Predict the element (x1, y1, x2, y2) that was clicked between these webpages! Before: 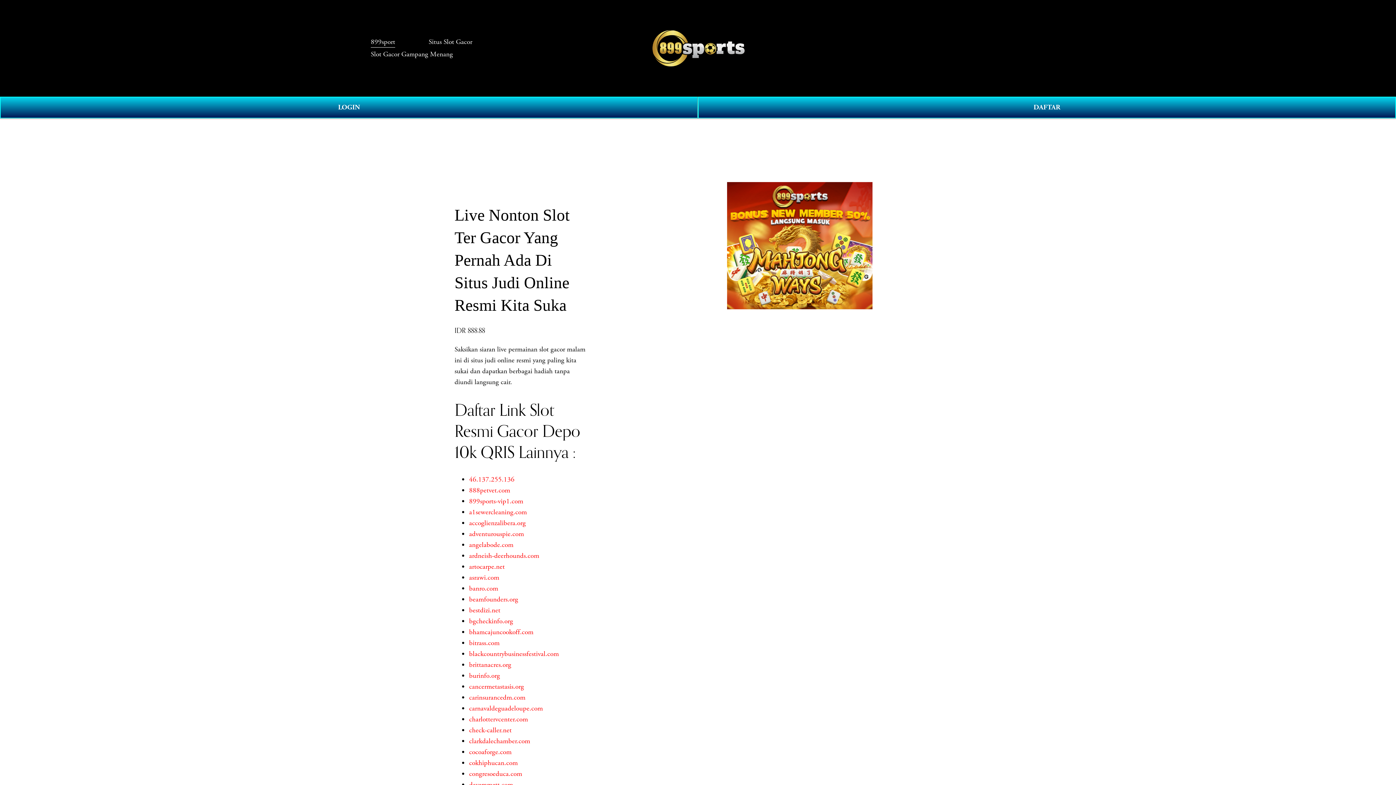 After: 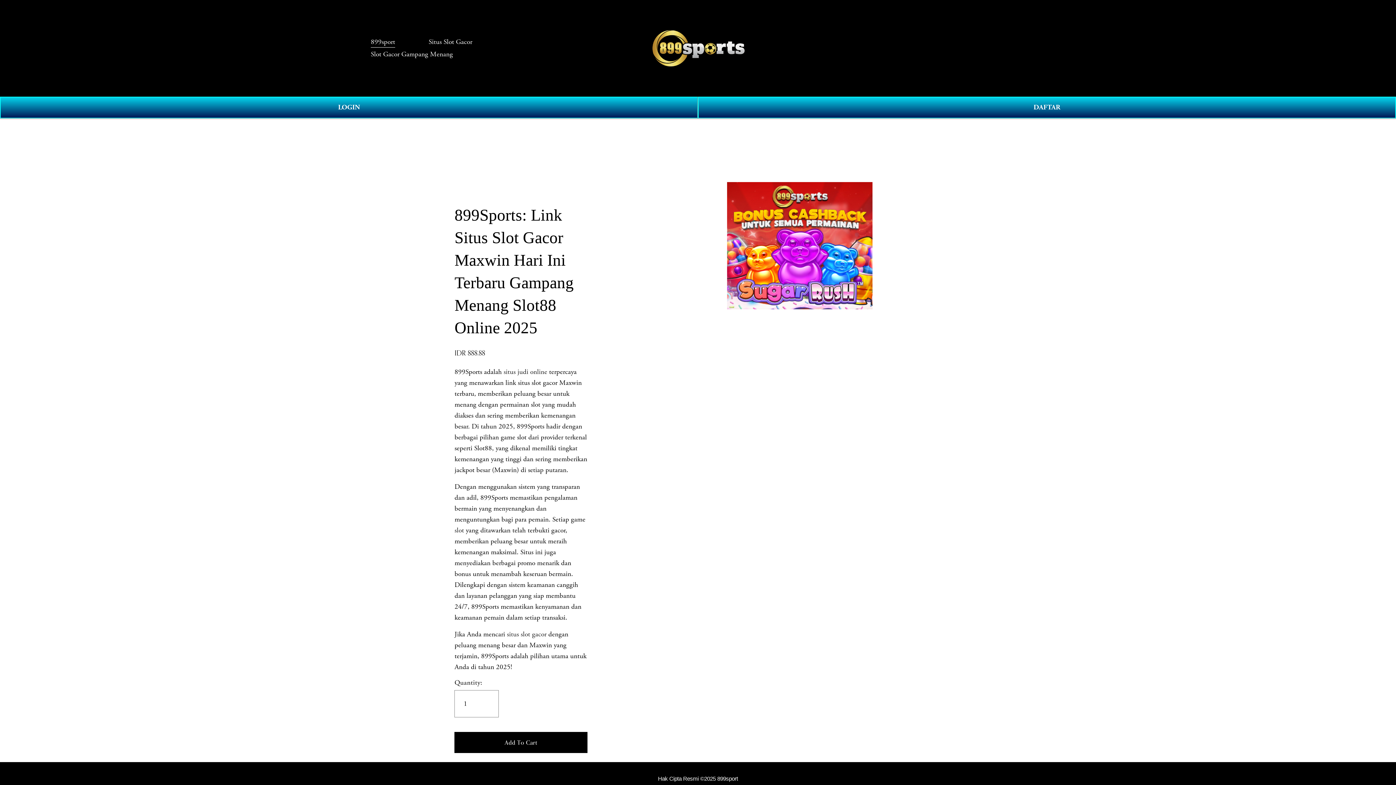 Action: bbox: (469, 715, 528, 724) label: charlottervcenter.com